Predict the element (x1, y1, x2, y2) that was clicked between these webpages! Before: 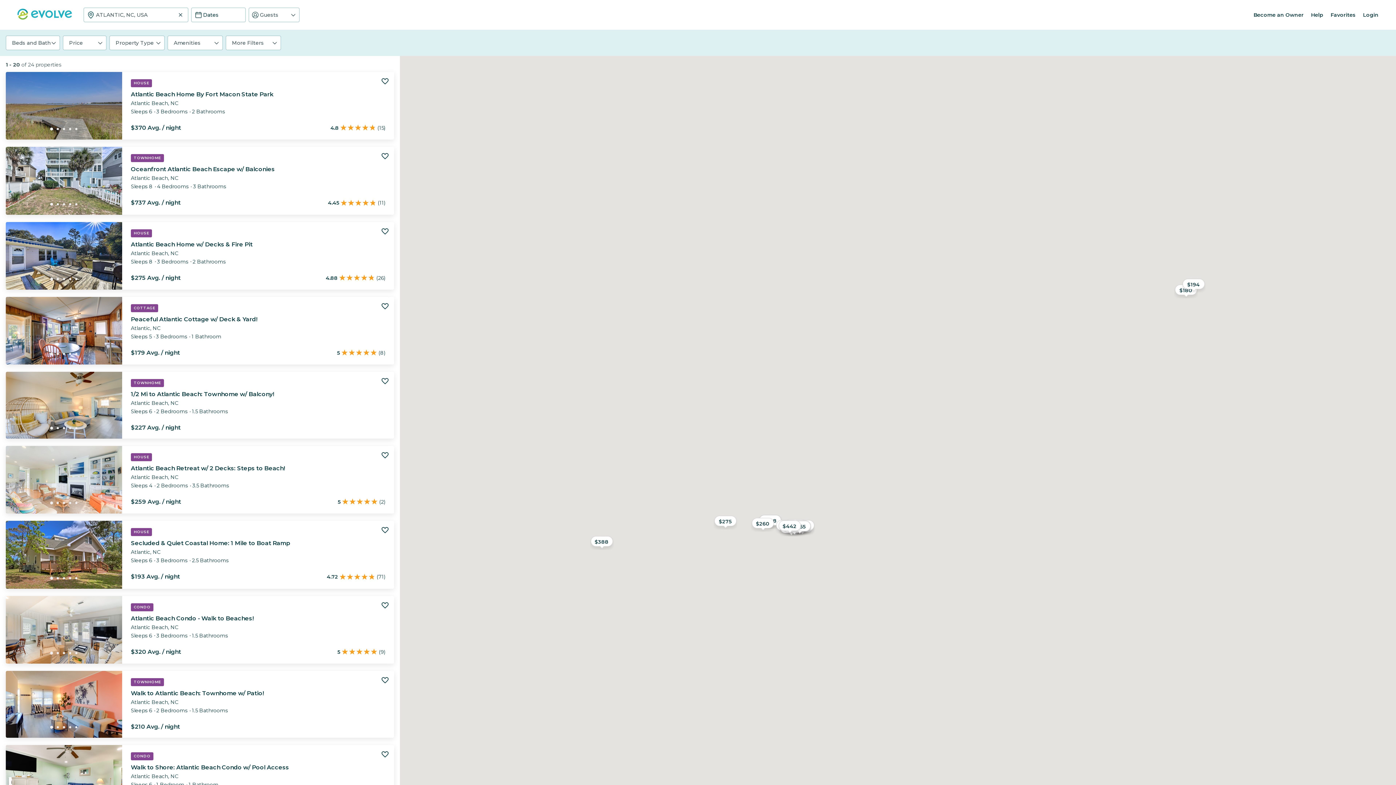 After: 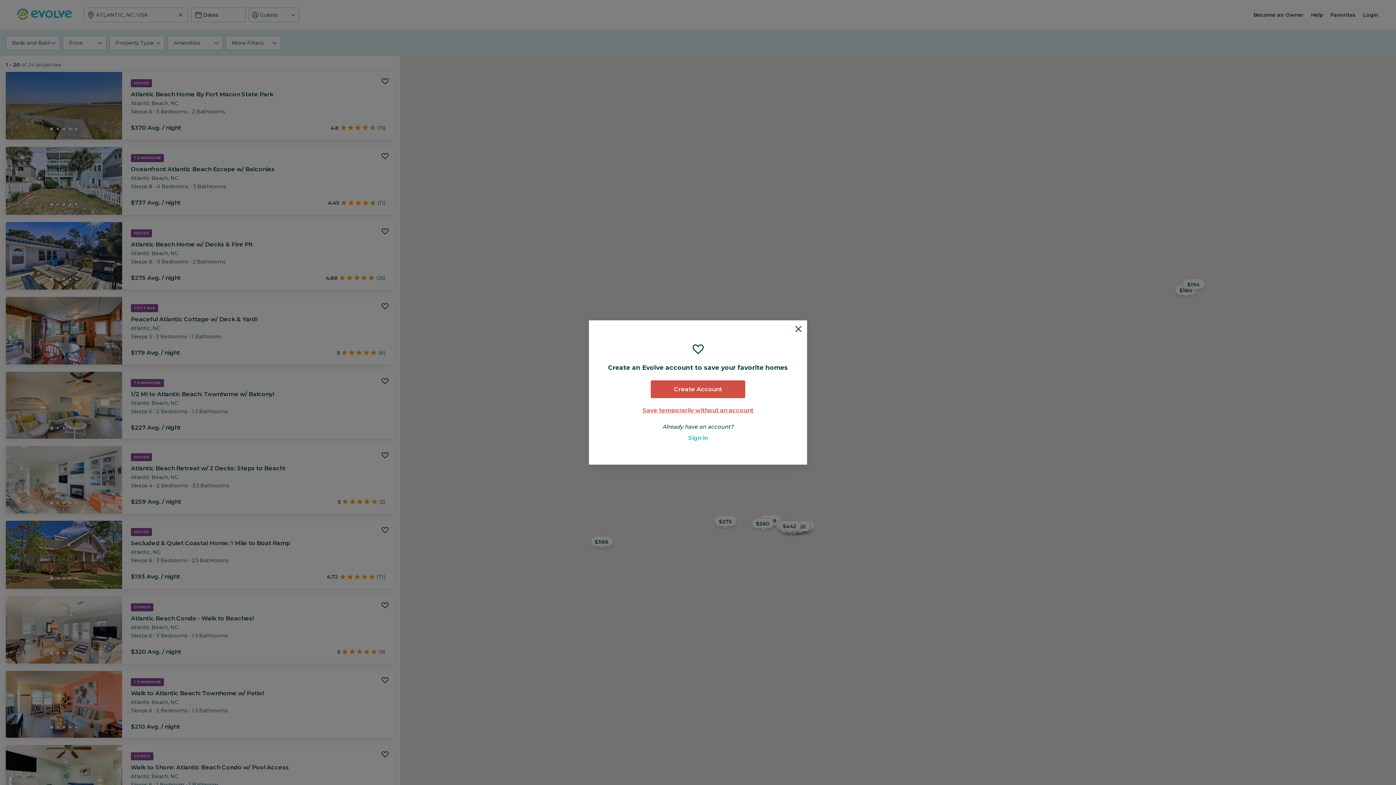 Action: bbox: (378, 674, 391, 686)